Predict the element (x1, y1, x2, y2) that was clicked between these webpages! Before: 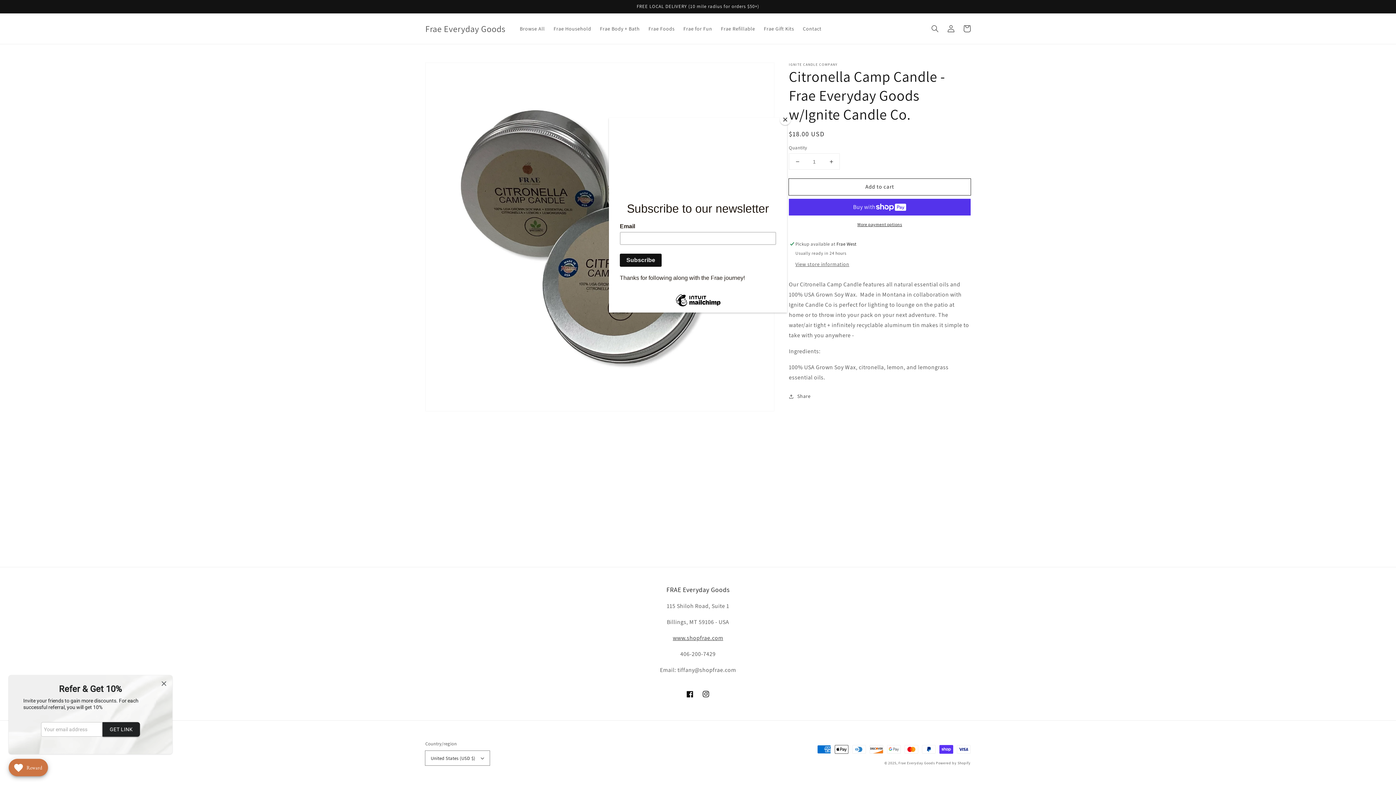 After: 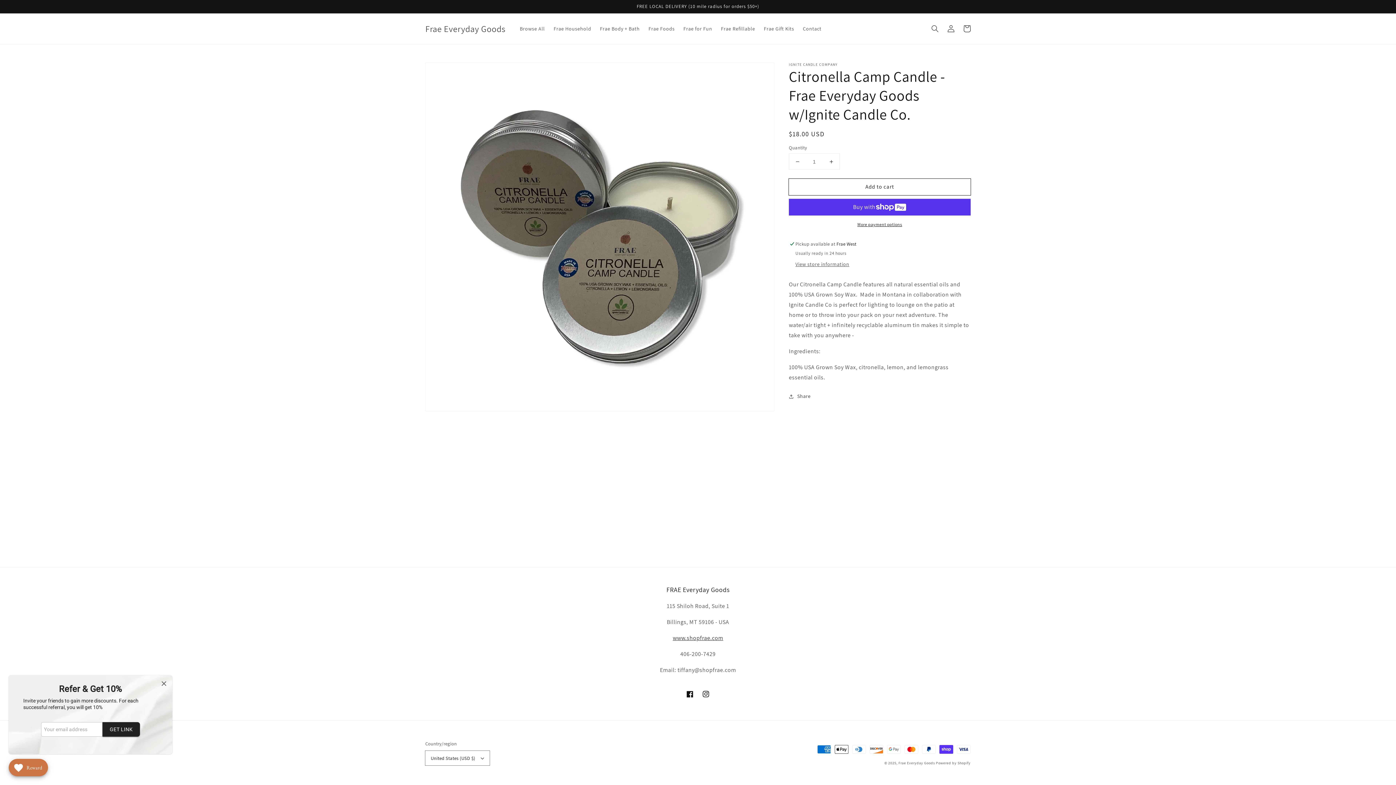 Action: bbox: (780, 114, 790, 125) label: Close